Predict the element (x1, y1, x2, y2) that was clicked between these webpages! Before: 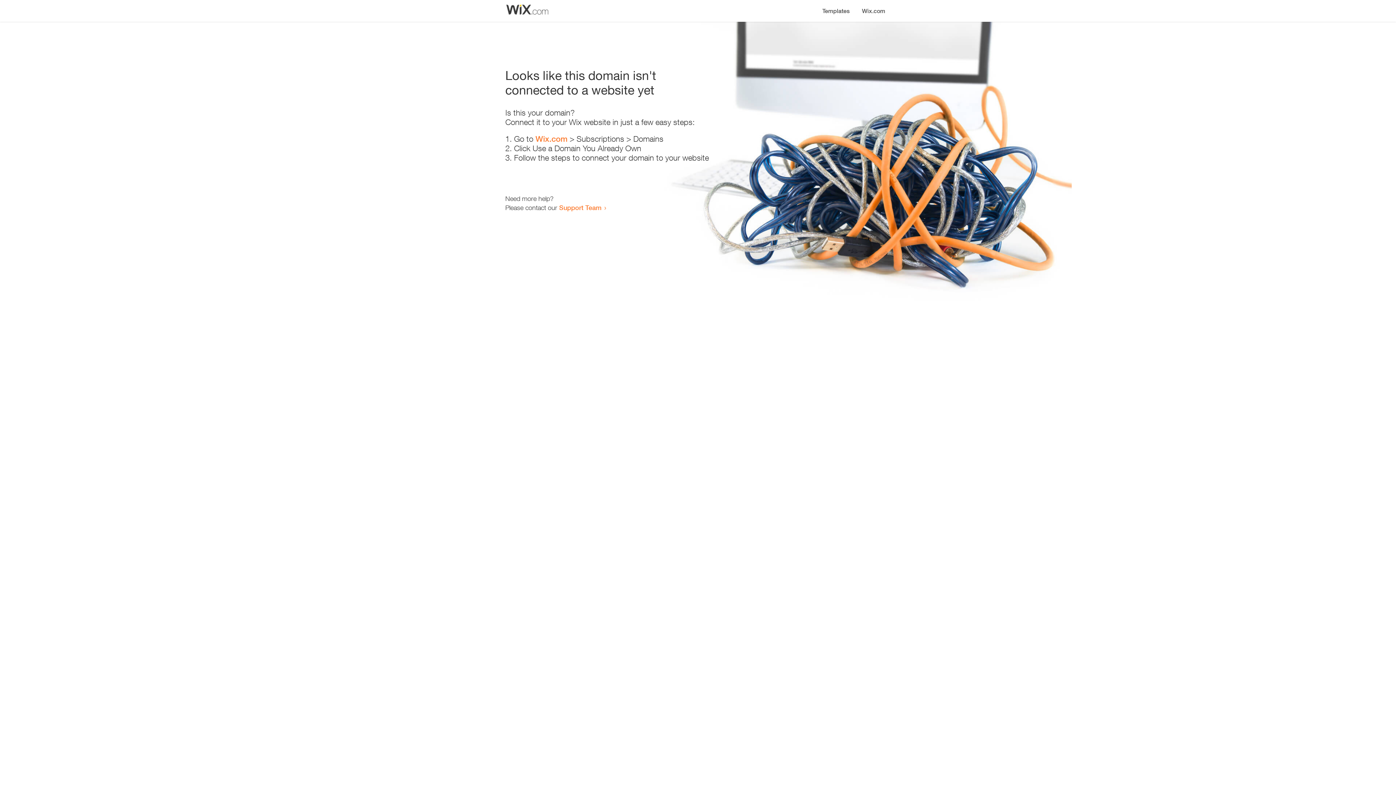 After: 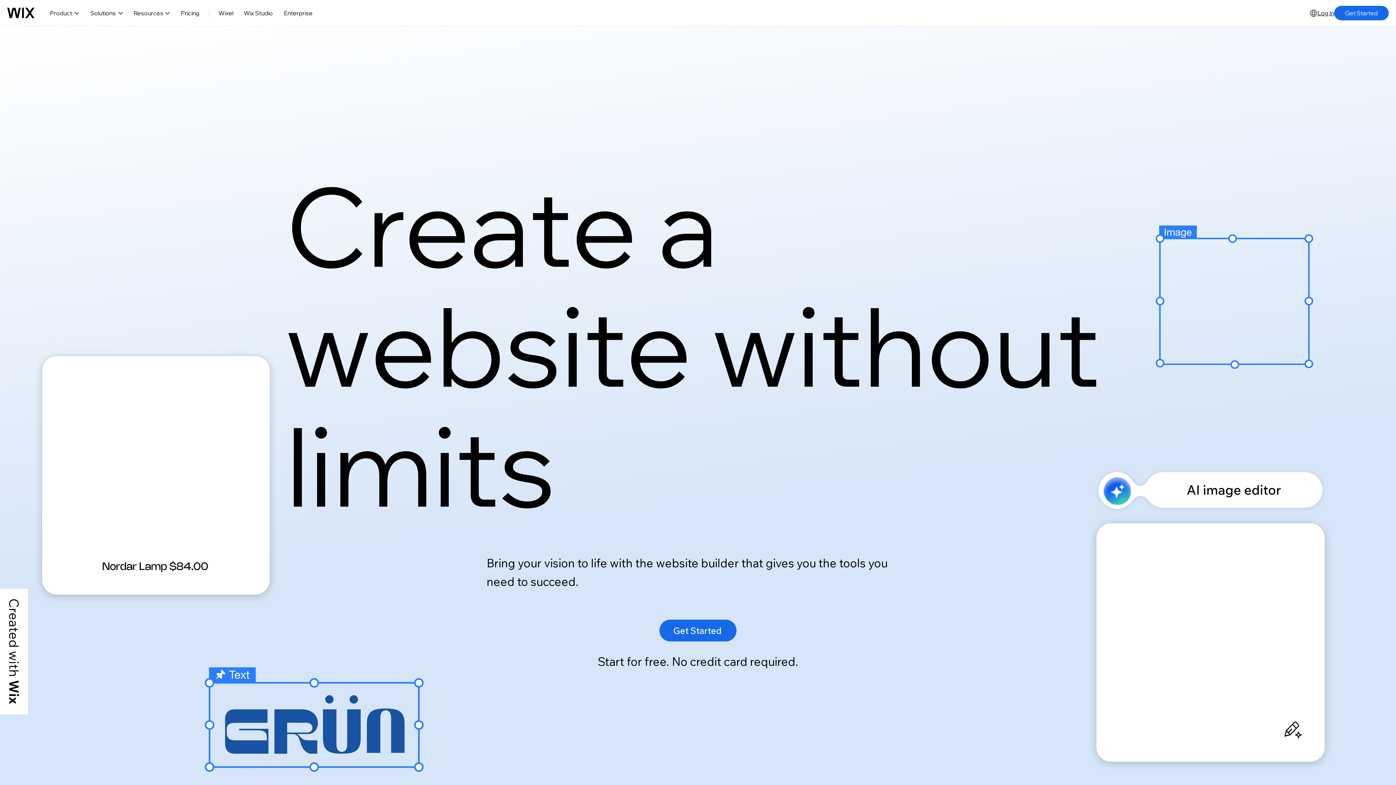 Action: bbox: (535, 134, 567, 143) label: Wix.com